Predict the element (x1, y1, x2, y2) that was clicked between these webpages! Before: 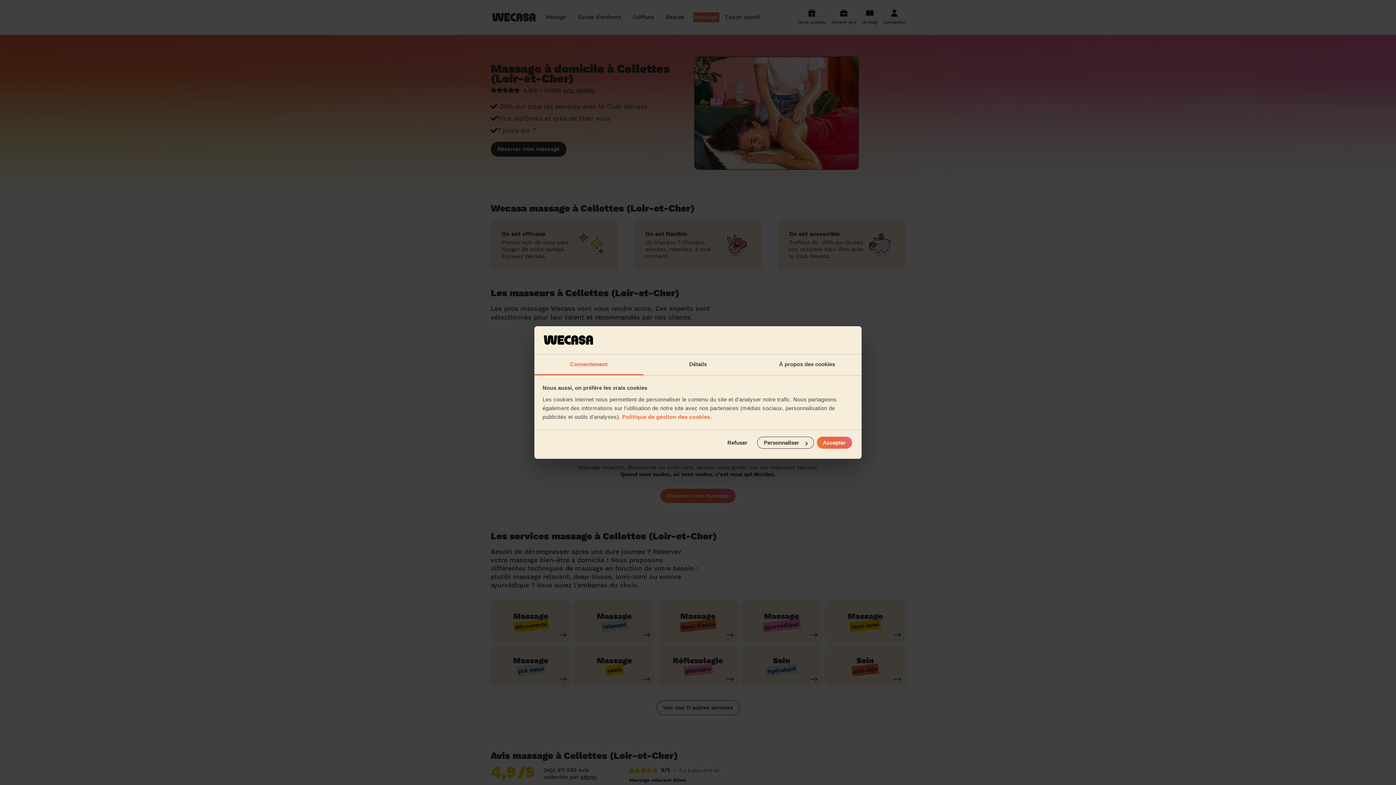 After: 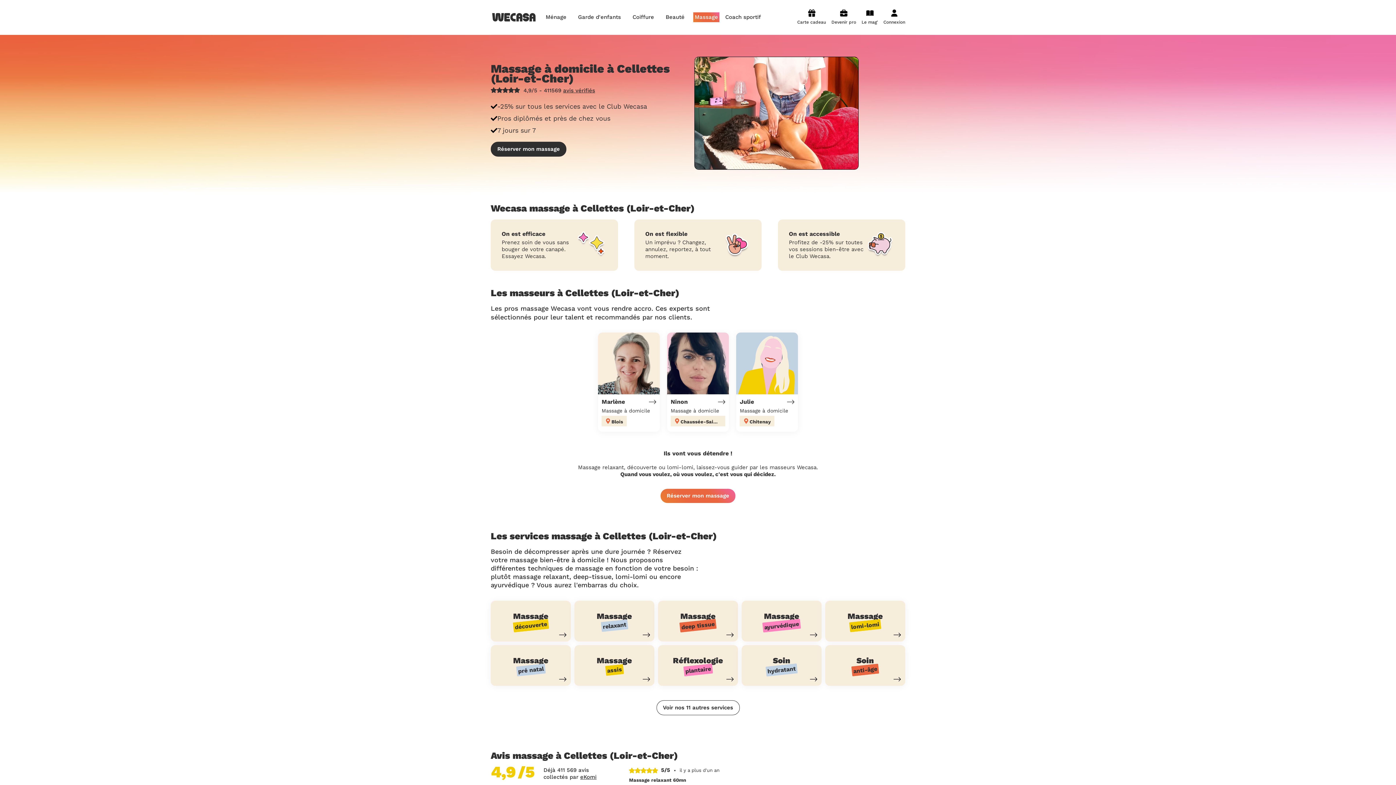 Action: label: Refuser bbox: (720, 437, 754, 449)